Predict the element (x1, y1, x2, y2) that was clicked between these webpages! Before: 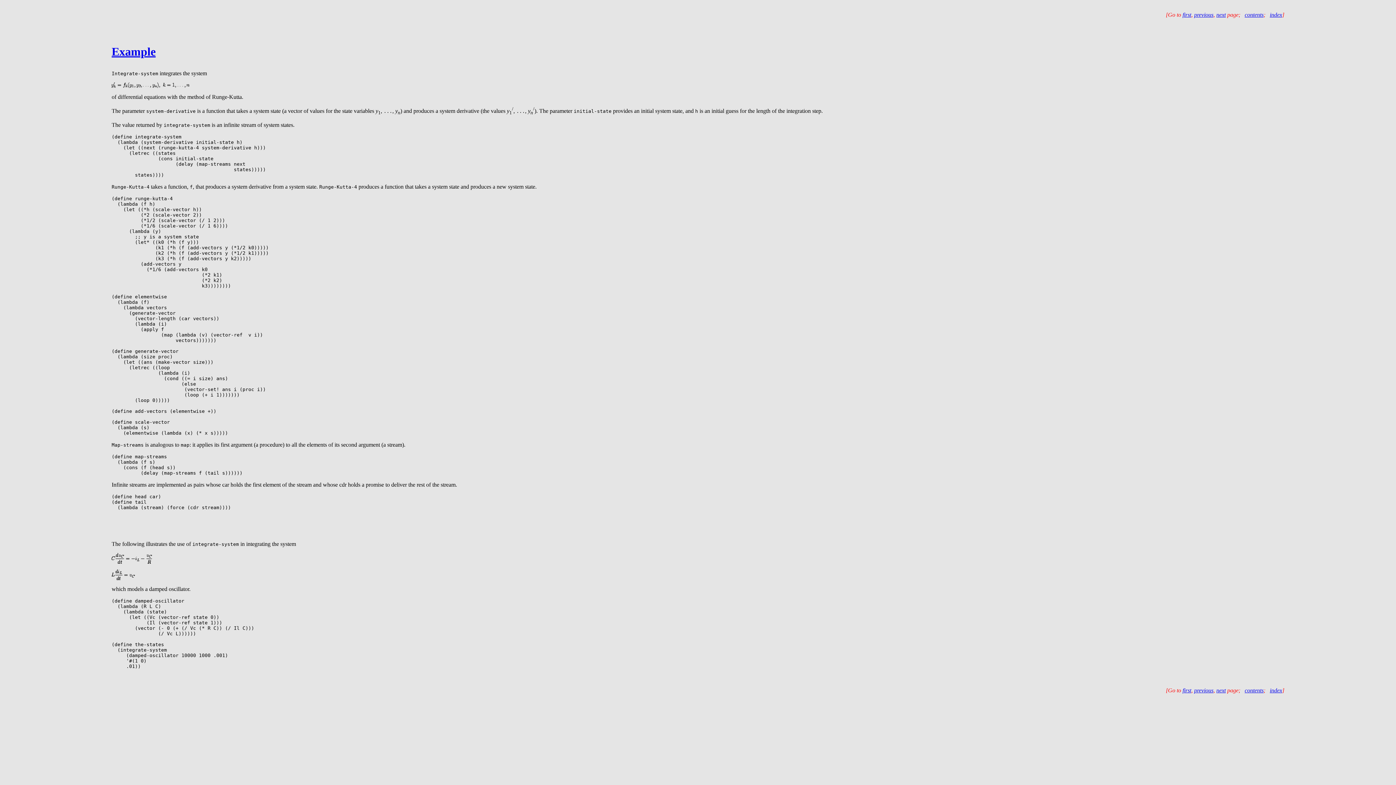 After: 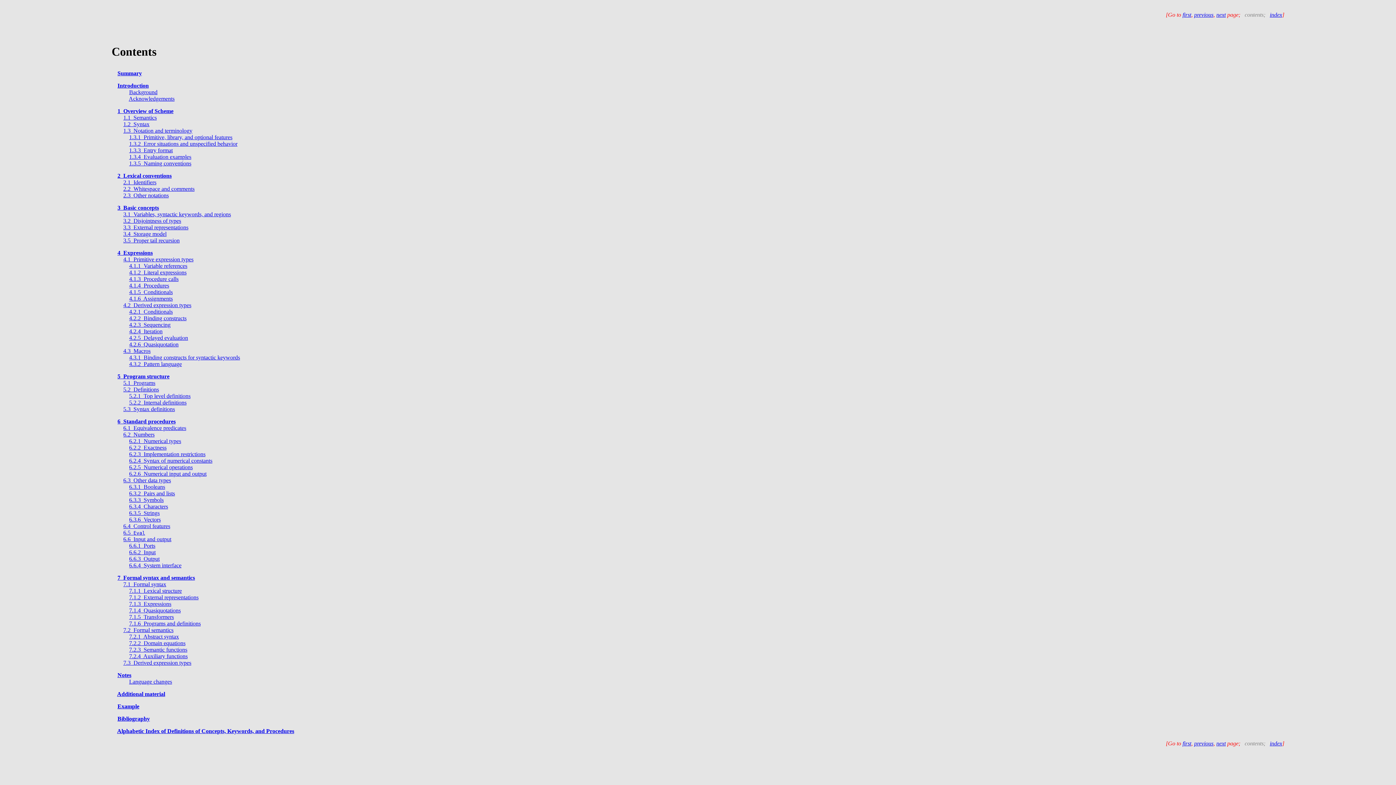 Action: label: contents bbox: (1245, 687, 1263, 693)